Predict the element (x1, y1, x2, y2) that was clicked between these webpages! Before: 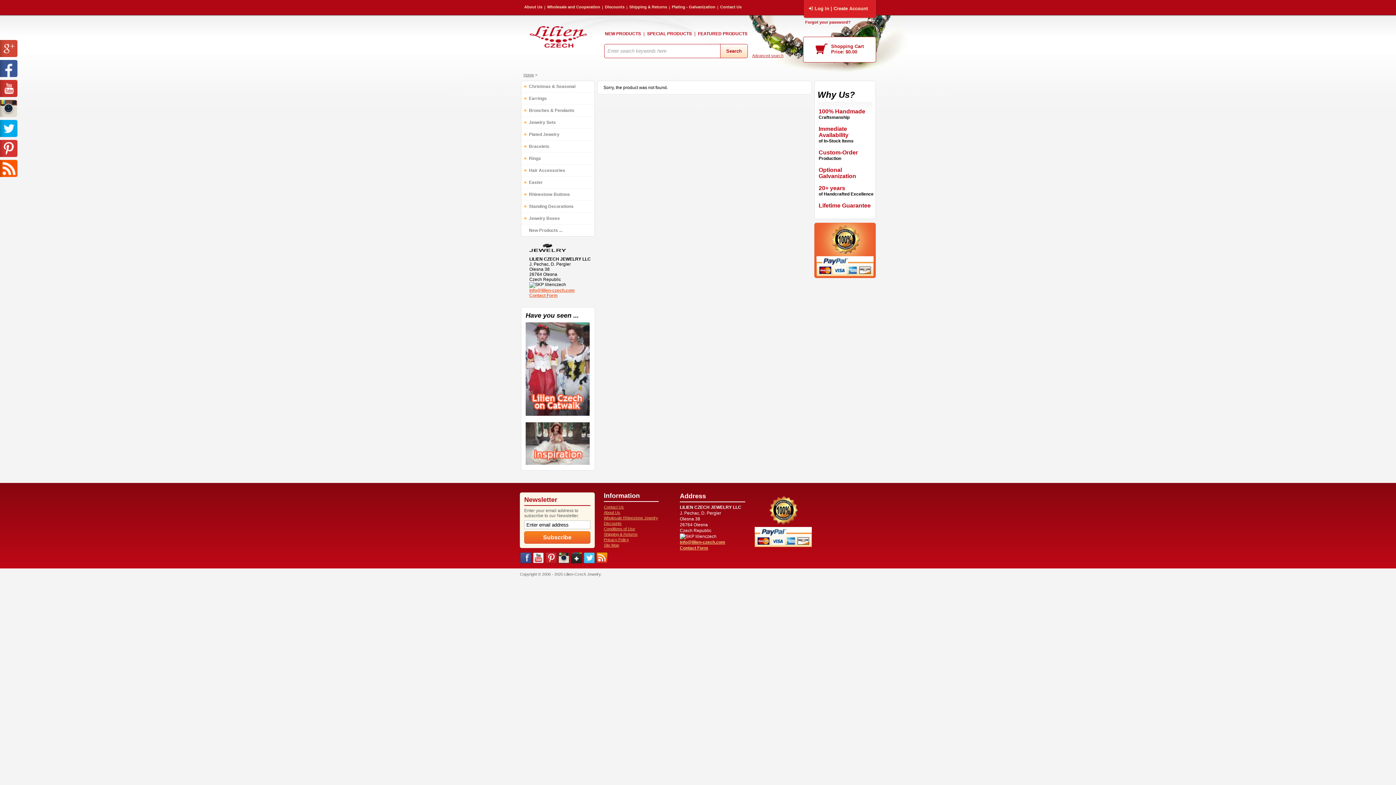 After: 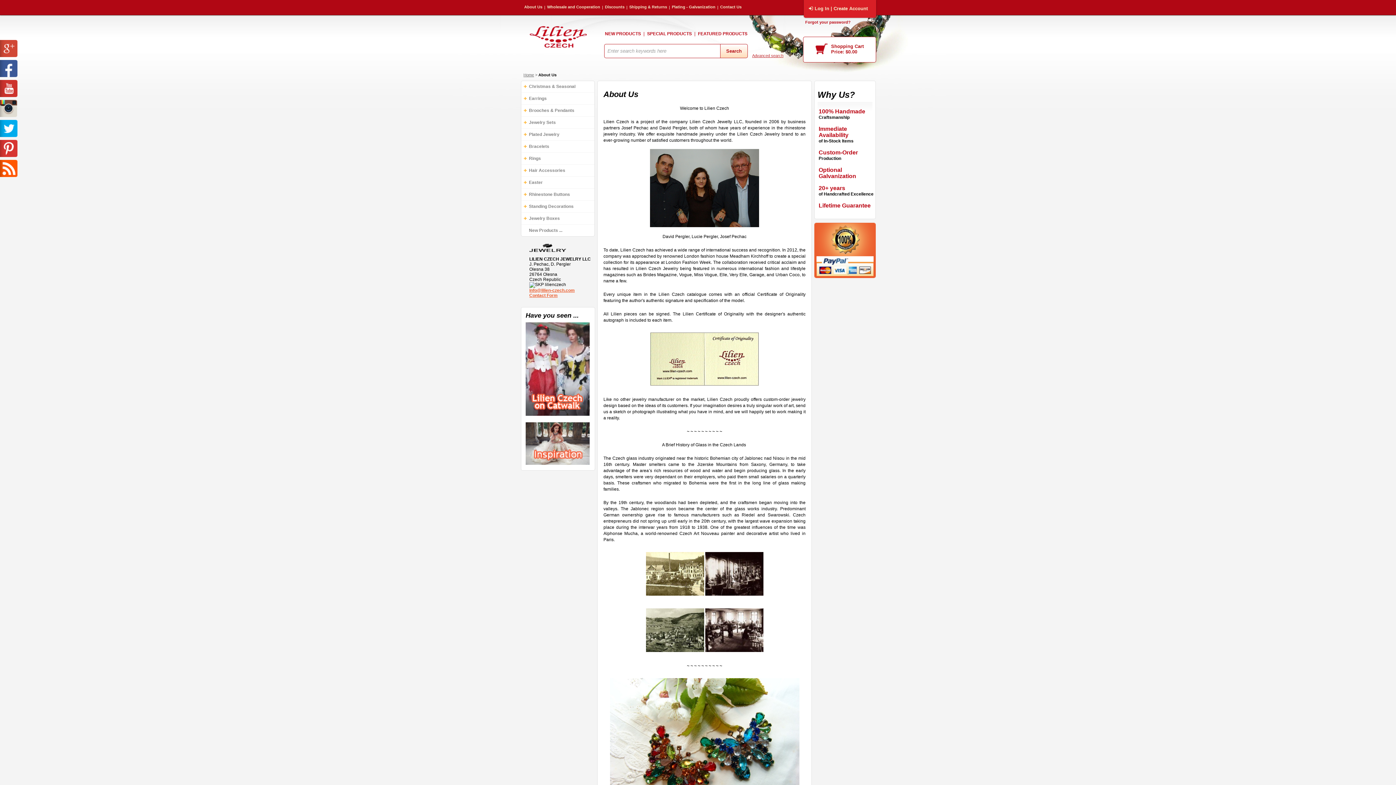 Action: label: About Us bbox: (604, 510, 620, 514)